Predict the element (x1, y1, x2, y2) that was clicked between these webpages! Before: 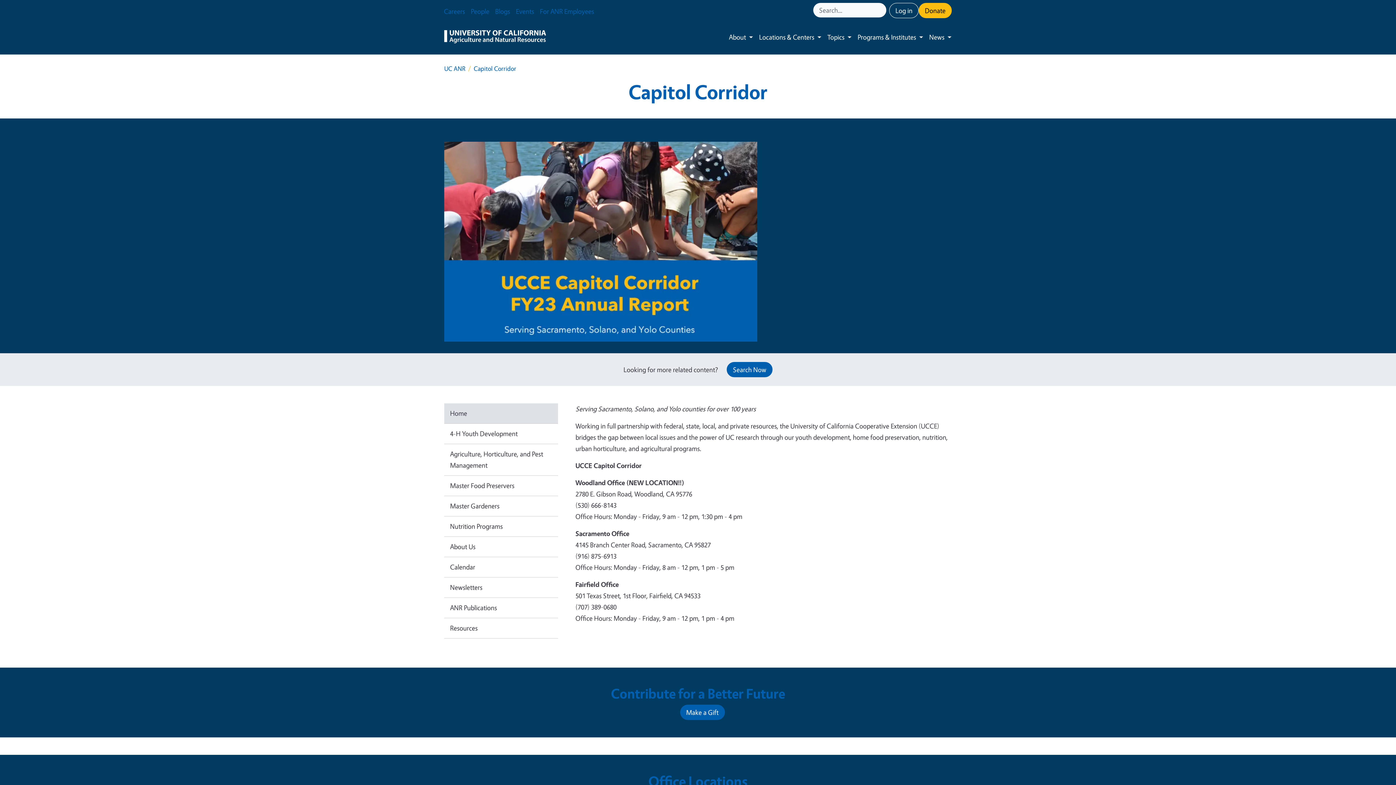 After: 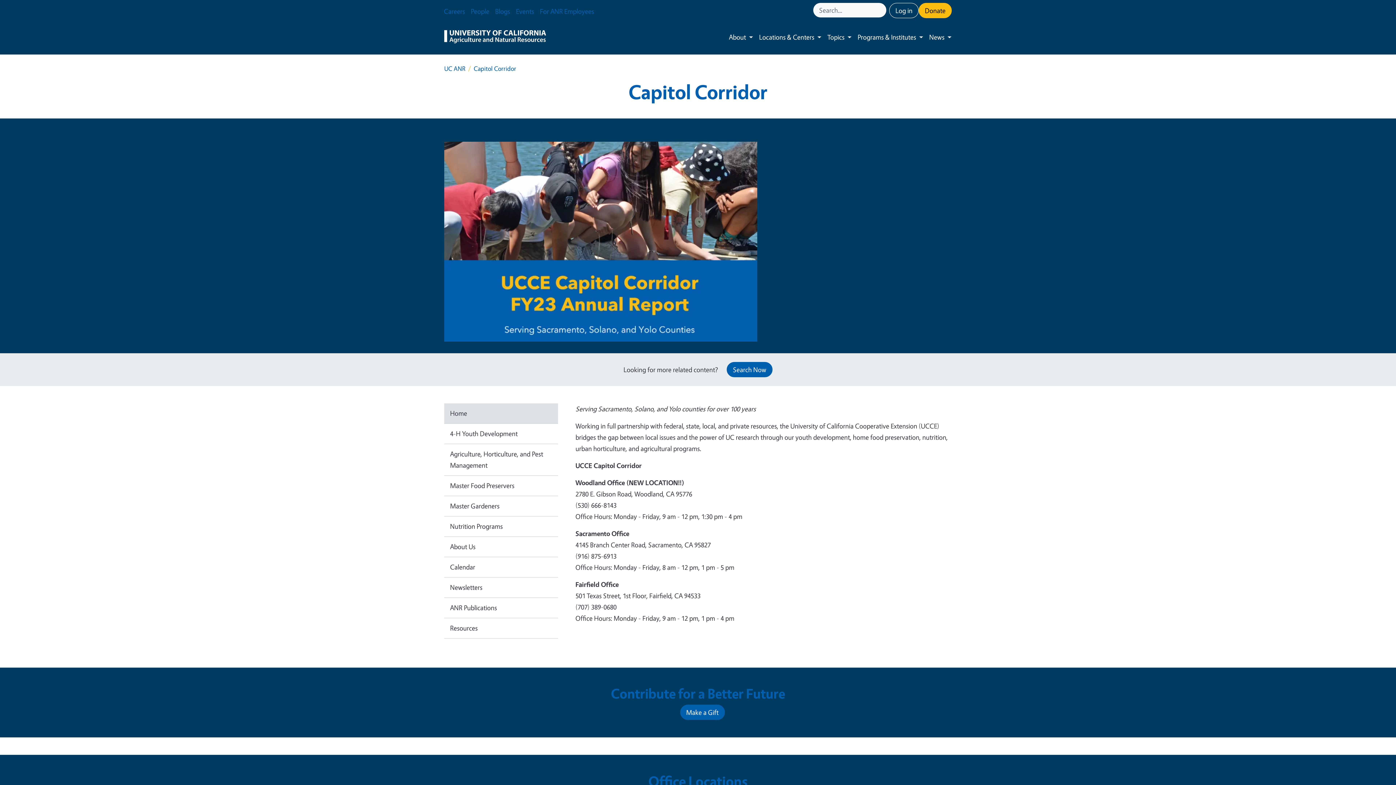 Action: bbox: (444, 403, 558, 424) label: Home